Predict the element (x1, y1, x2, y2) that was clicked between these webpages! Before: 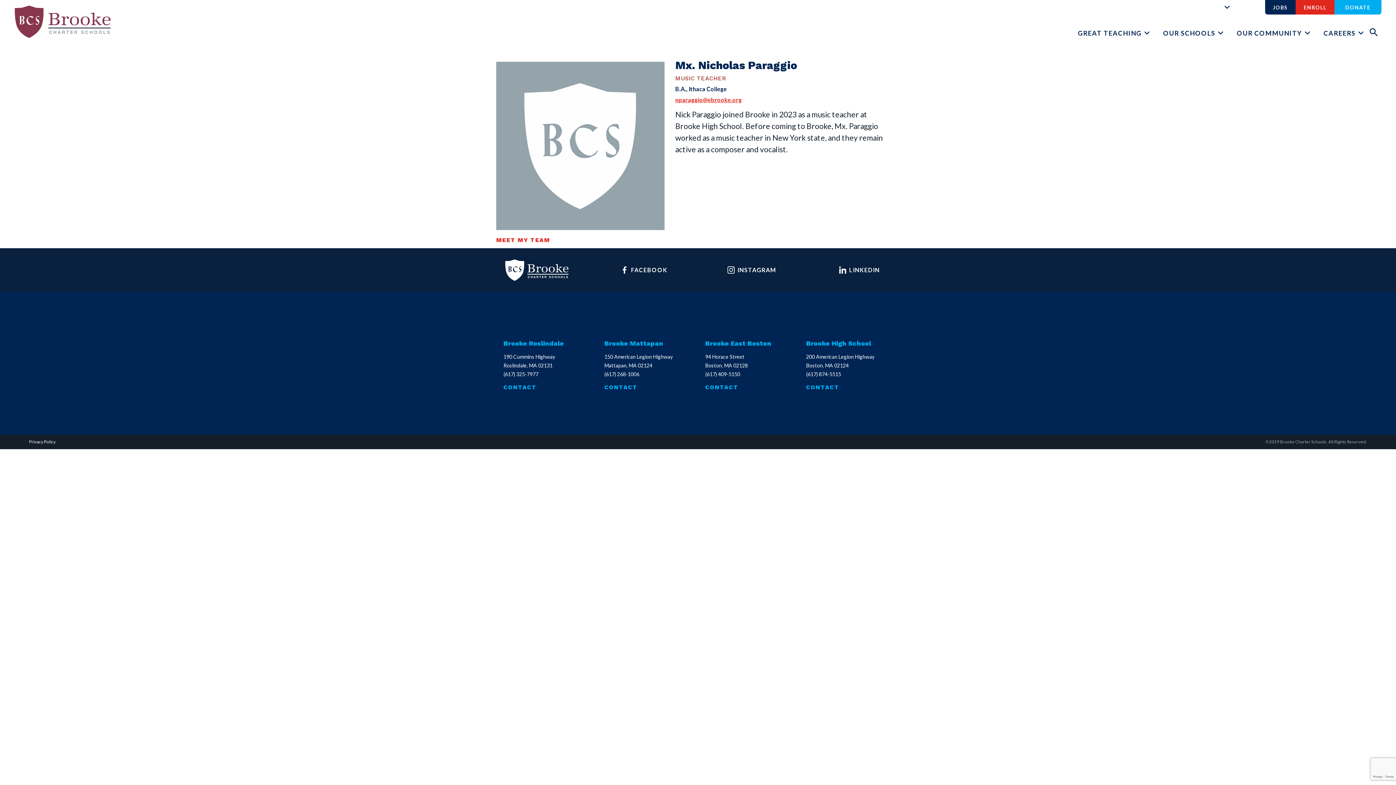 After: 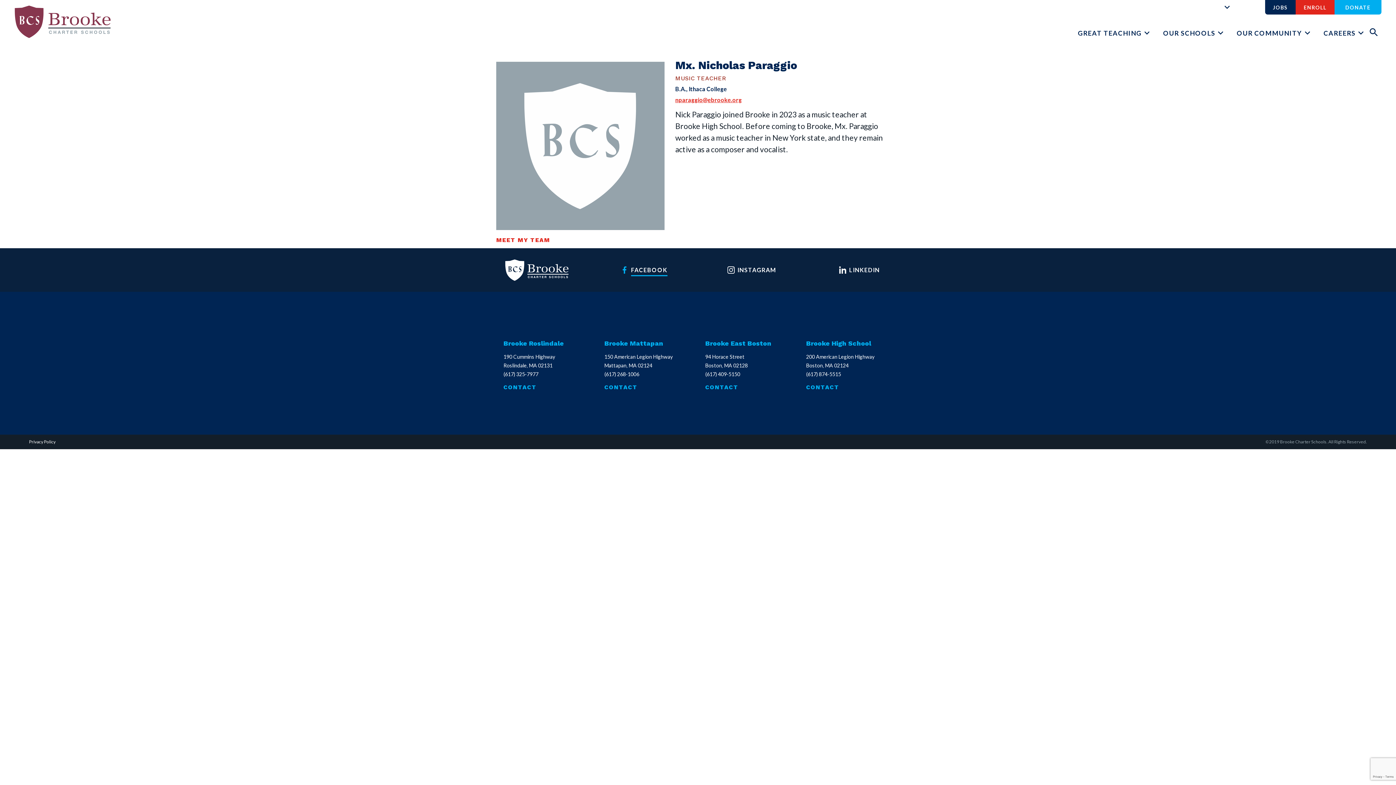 Action: bbox: (604, 259, 684, 280) label: FACEBOOK